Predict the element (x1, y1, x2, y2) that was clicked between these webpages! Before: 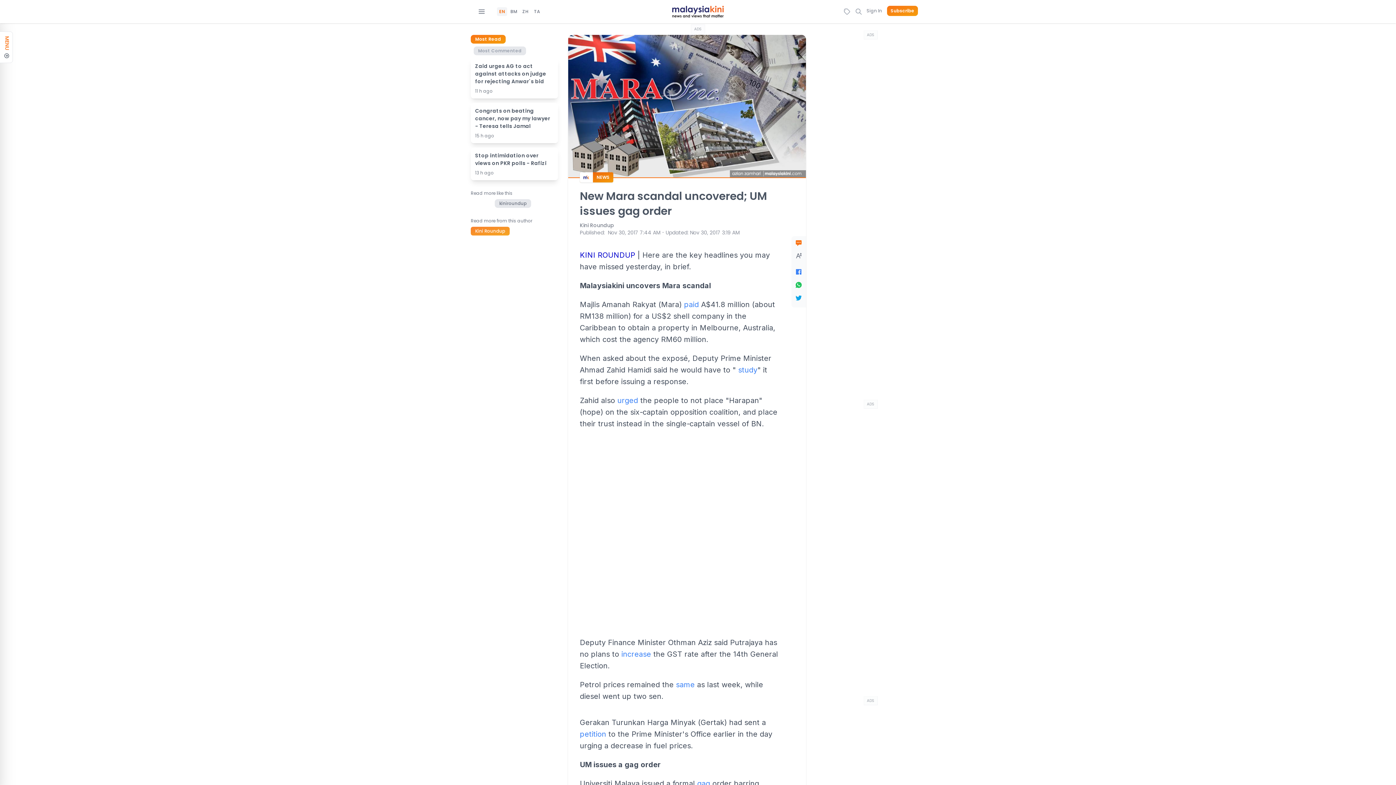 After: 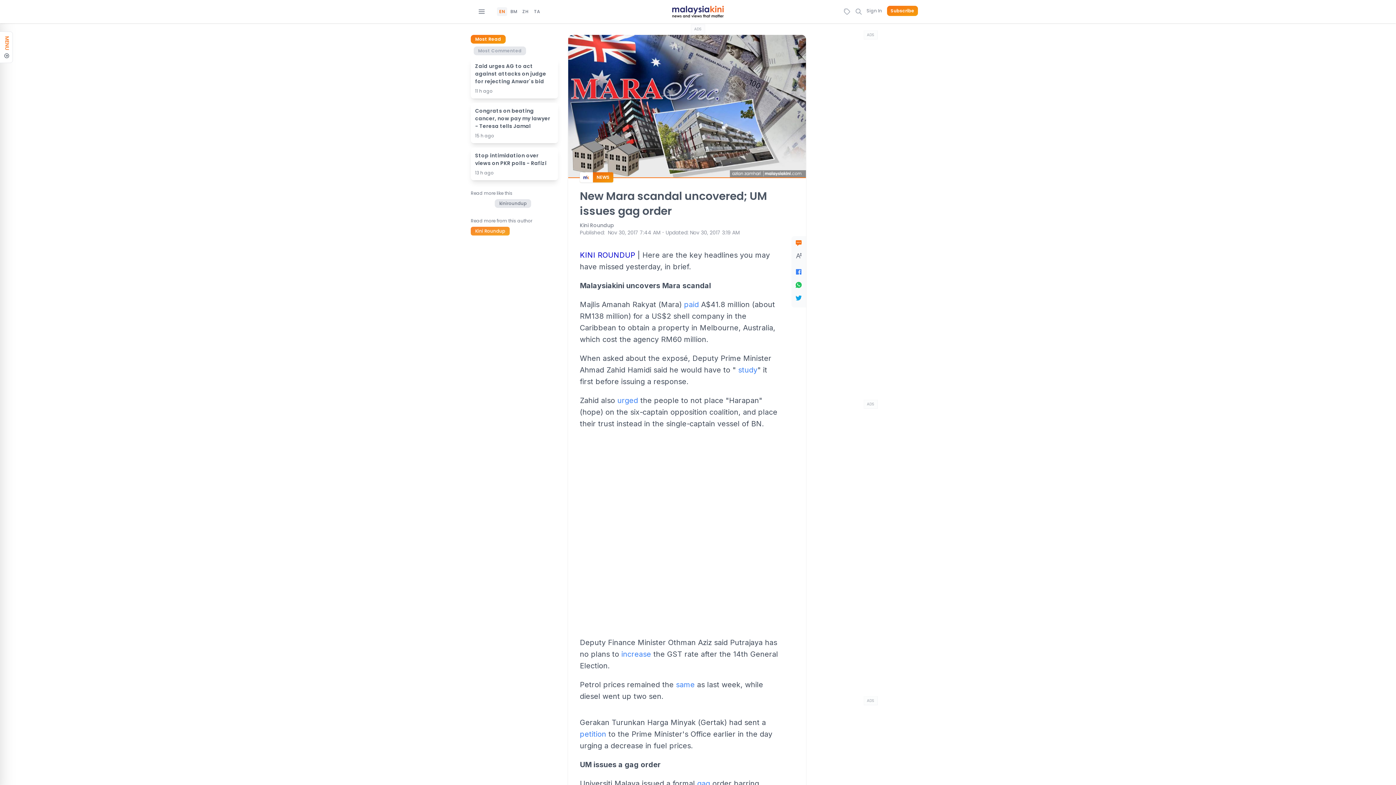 Action: bbox: (792, 278, 805, 291)